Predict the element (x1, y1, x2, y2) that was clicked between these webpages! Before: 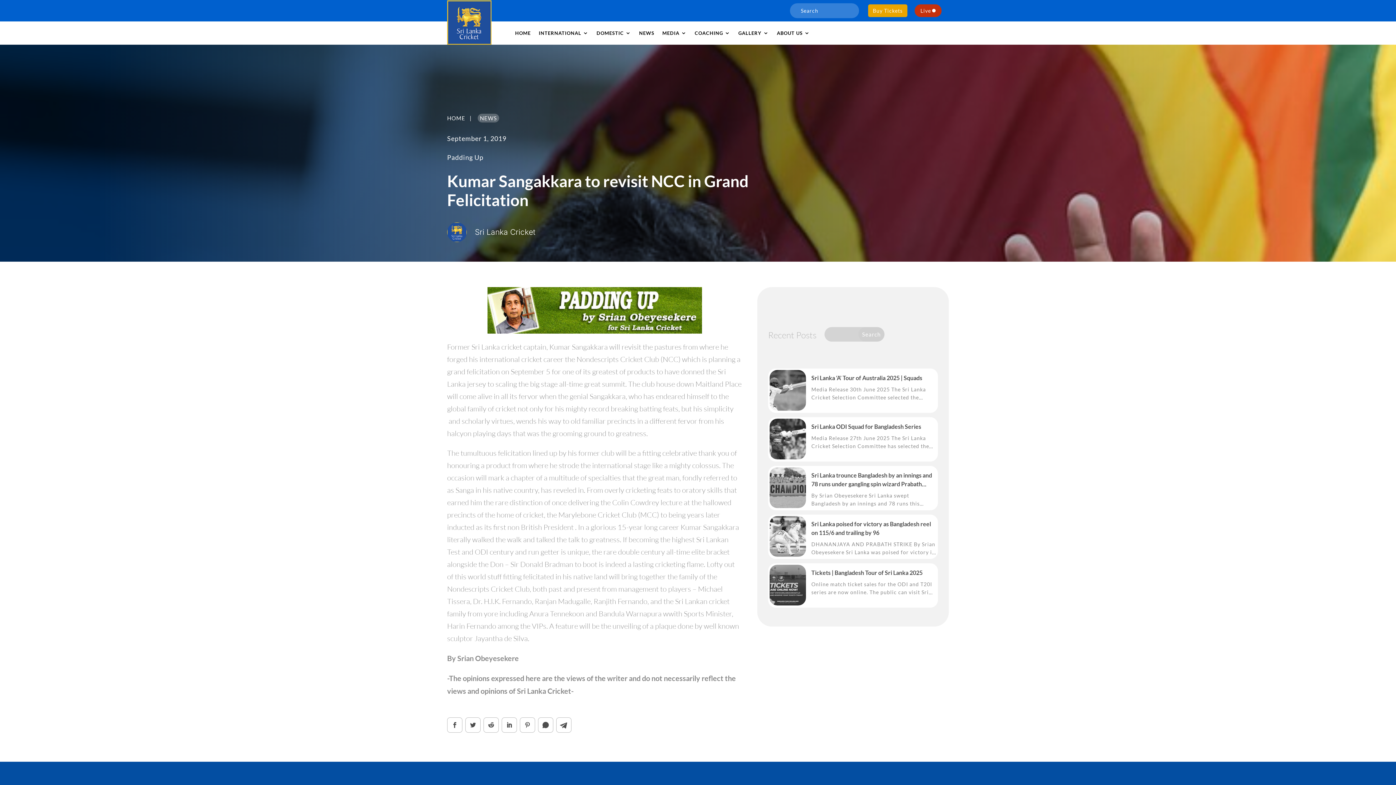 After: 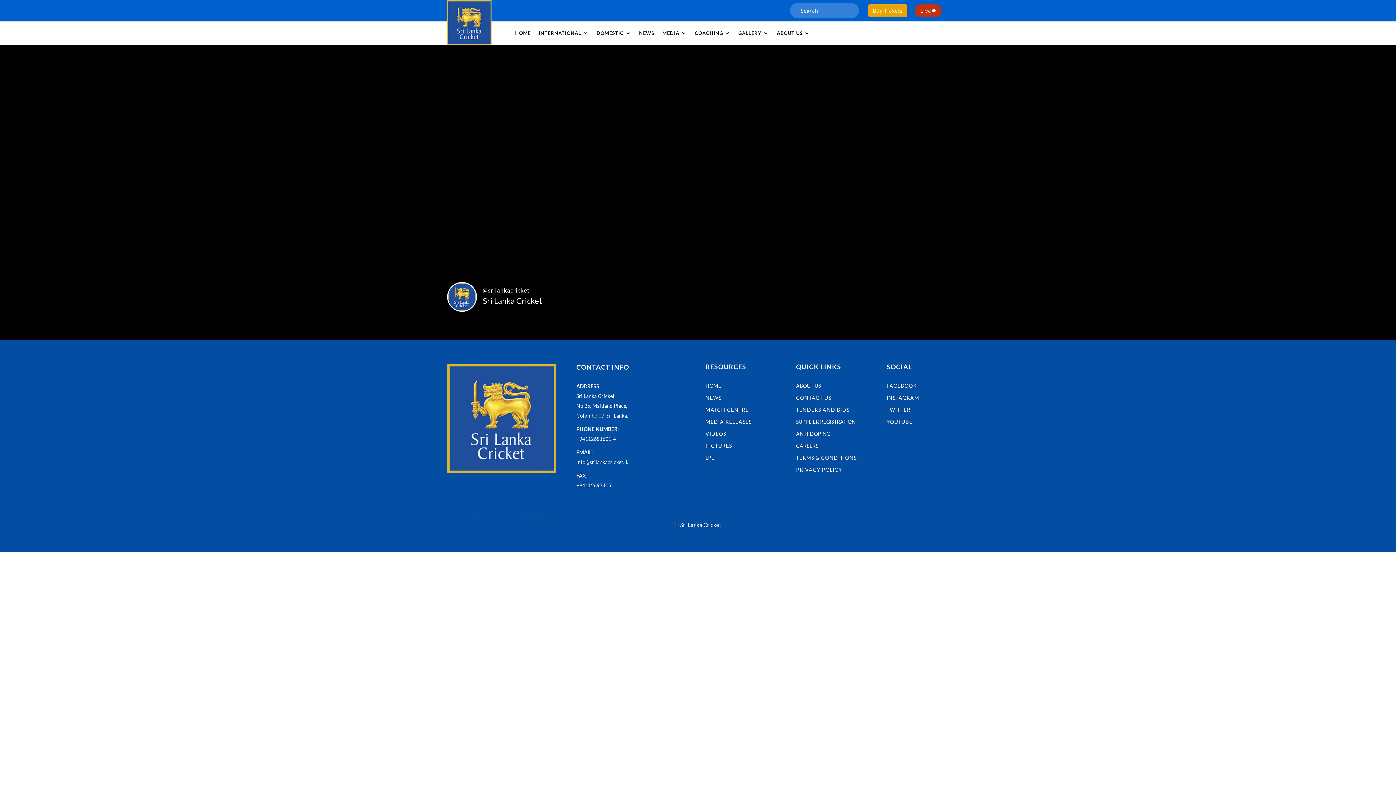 Action: bbox: (914, 4, 941, 17) label: Live